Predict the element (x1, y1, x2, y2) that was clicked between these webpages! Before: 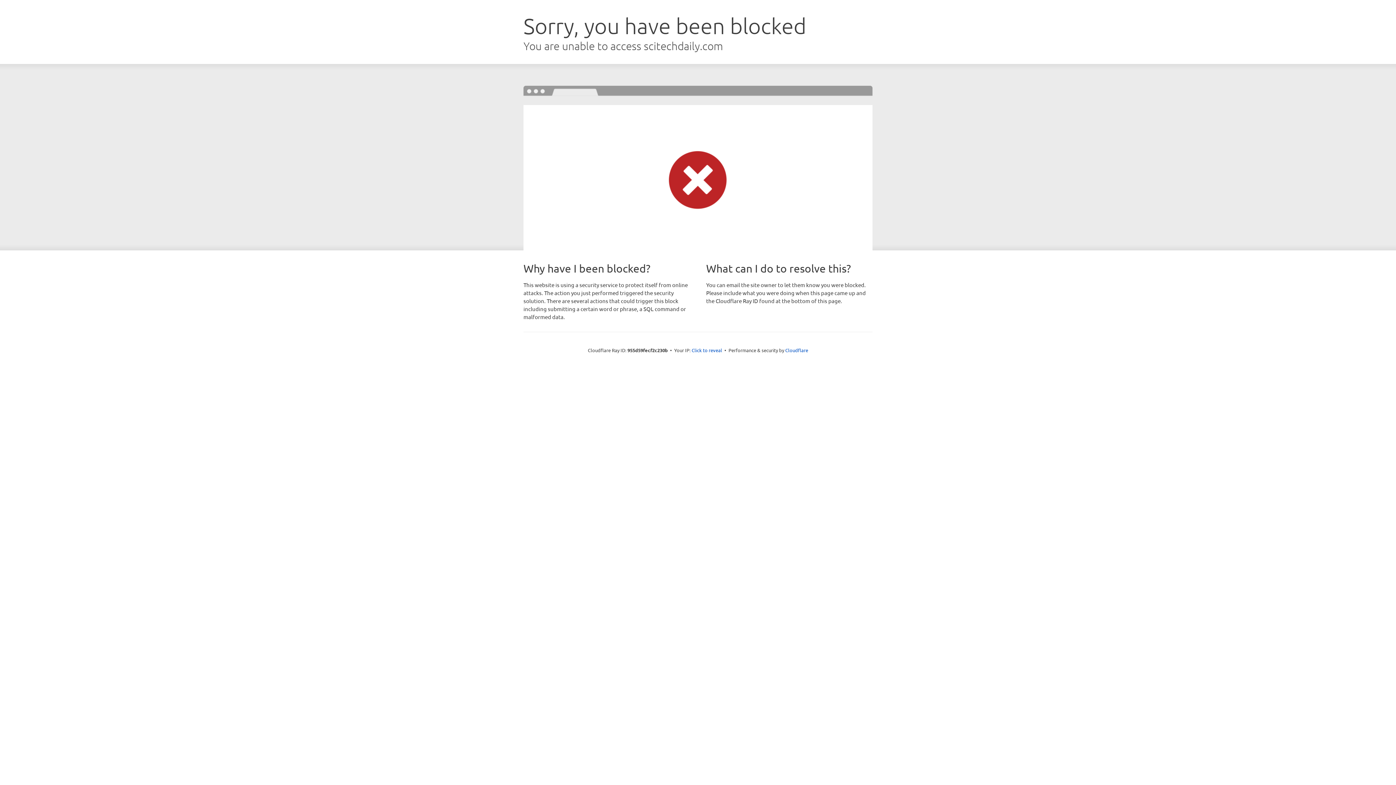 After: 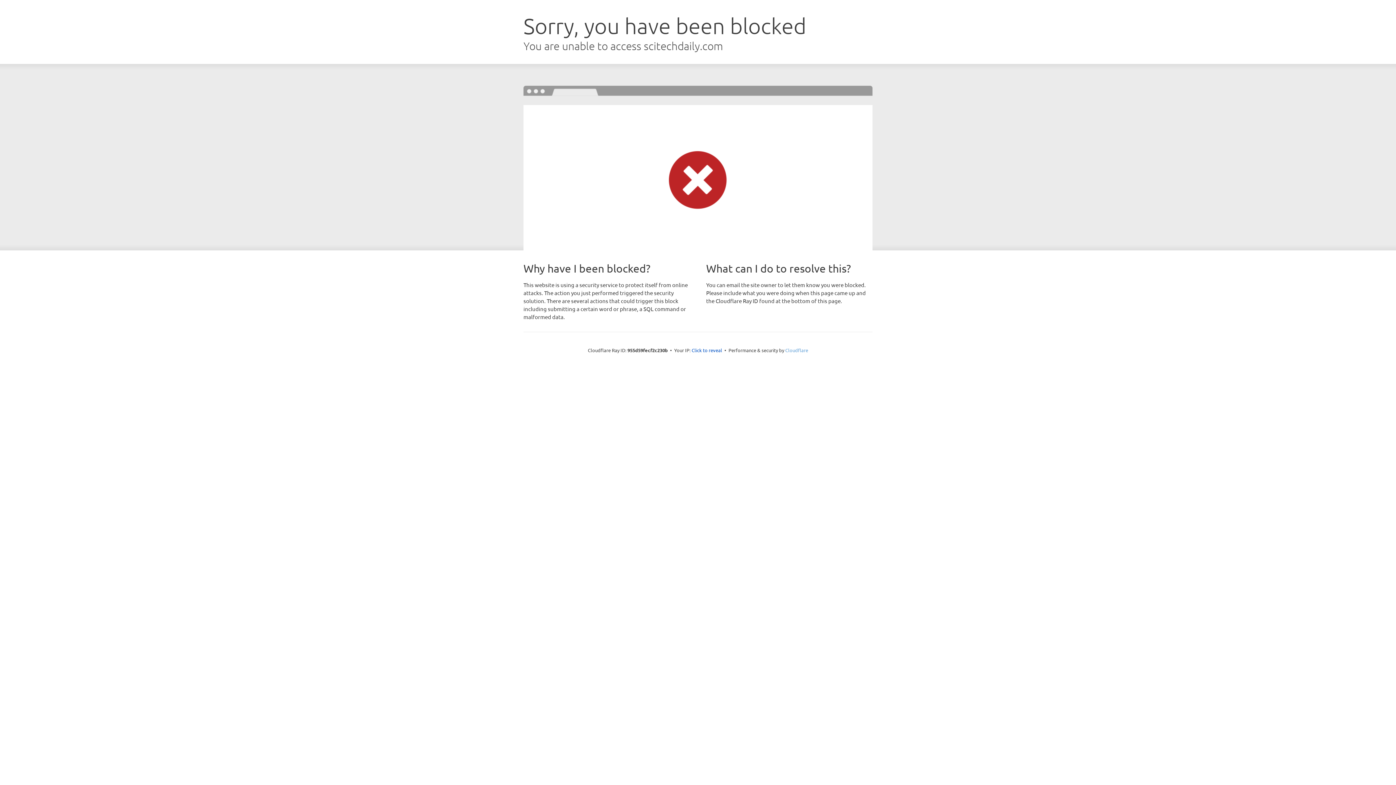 Action: bbox: (785, 347, 808, 353) label: Cloudflare